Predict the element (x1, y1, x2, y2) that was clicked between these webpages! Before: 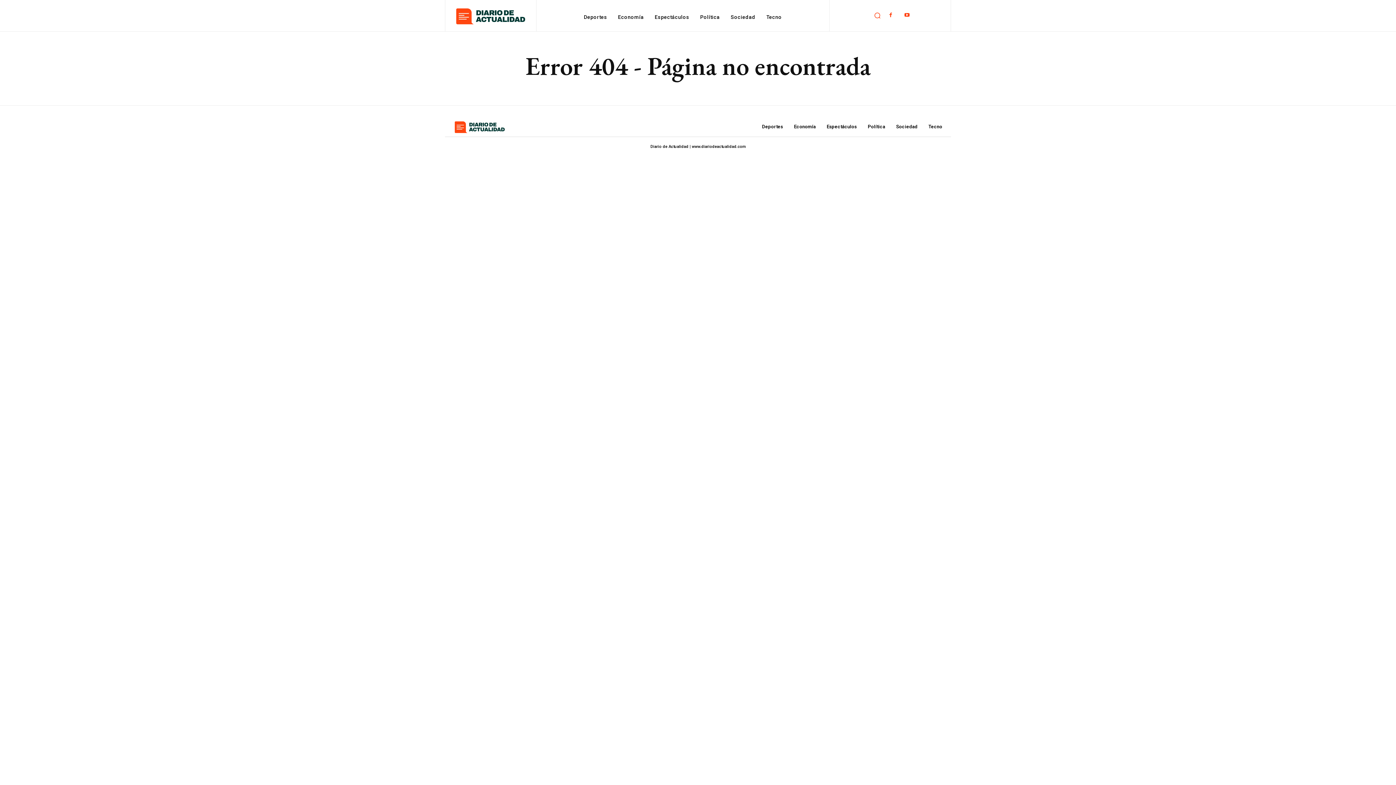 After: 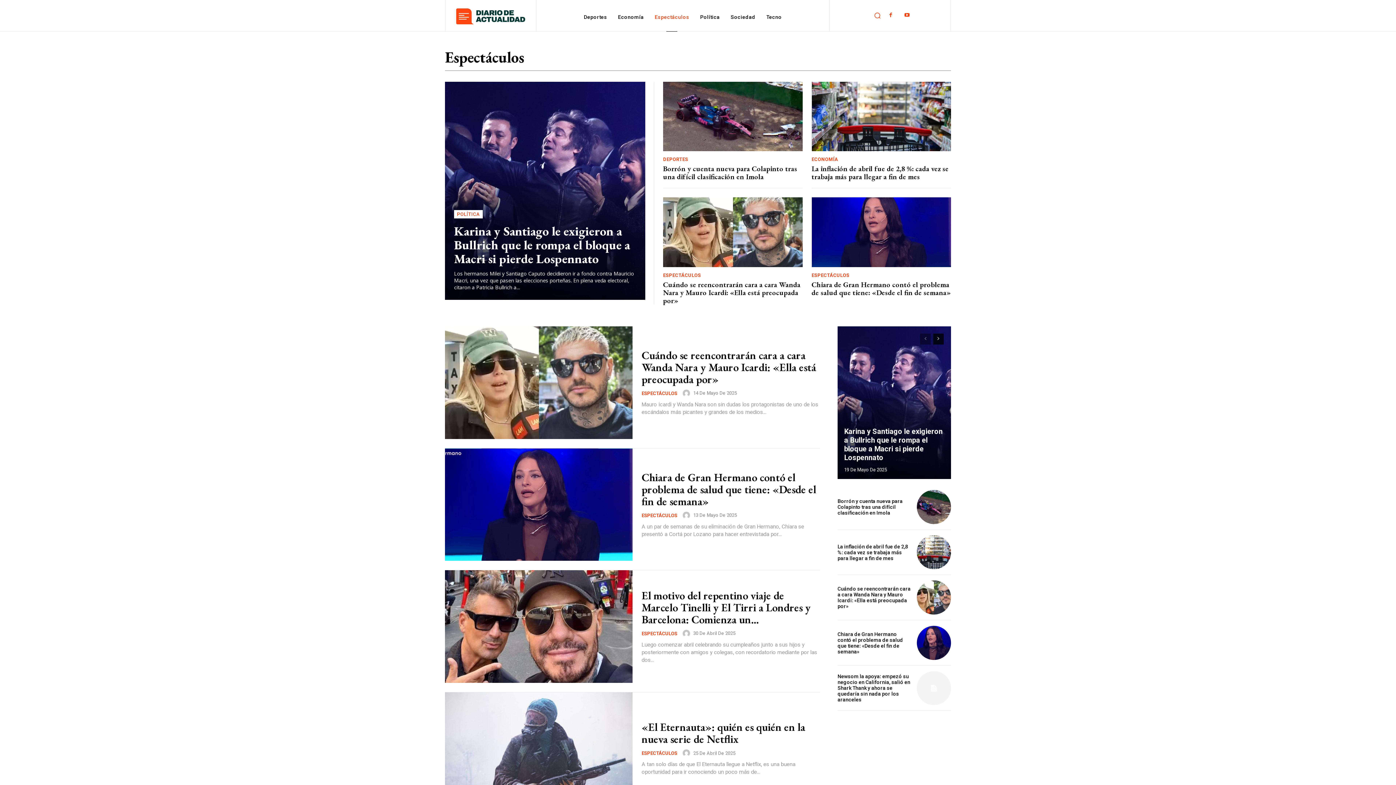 Action: bbox: (651, 2, 693, 31) label: Espectáculos